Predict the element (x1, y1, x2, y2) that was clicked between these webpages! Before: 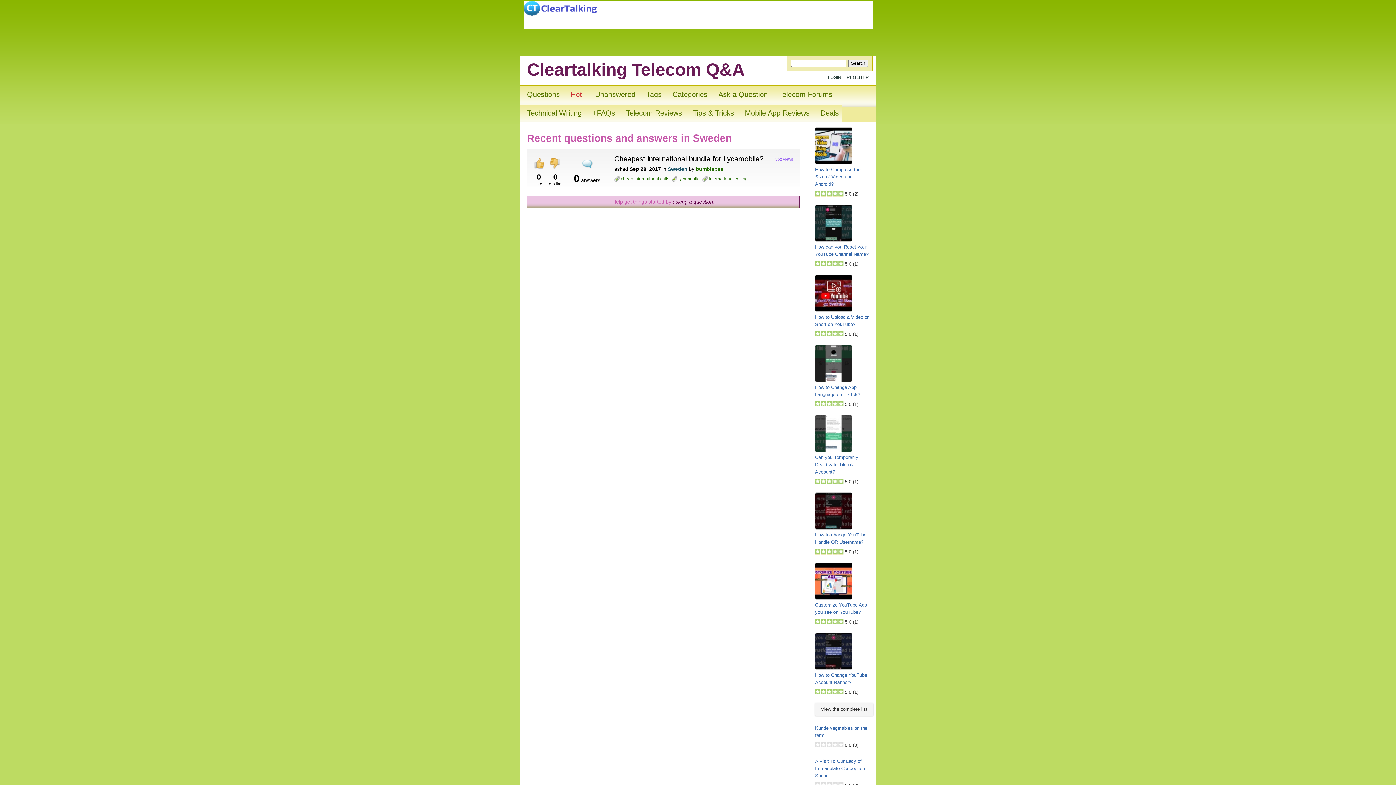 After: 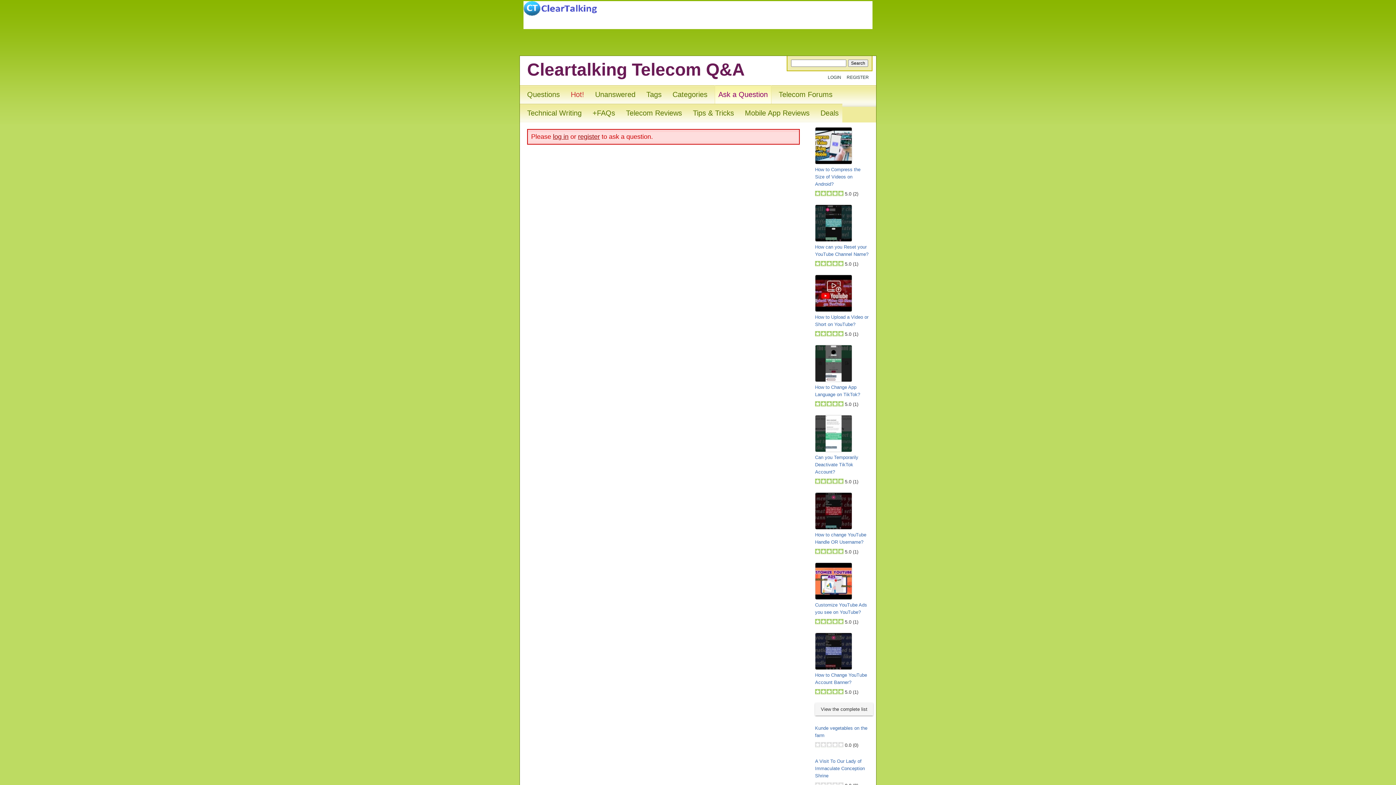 Action: label: Ask a Question bbox: (714, 85, 771, 104)